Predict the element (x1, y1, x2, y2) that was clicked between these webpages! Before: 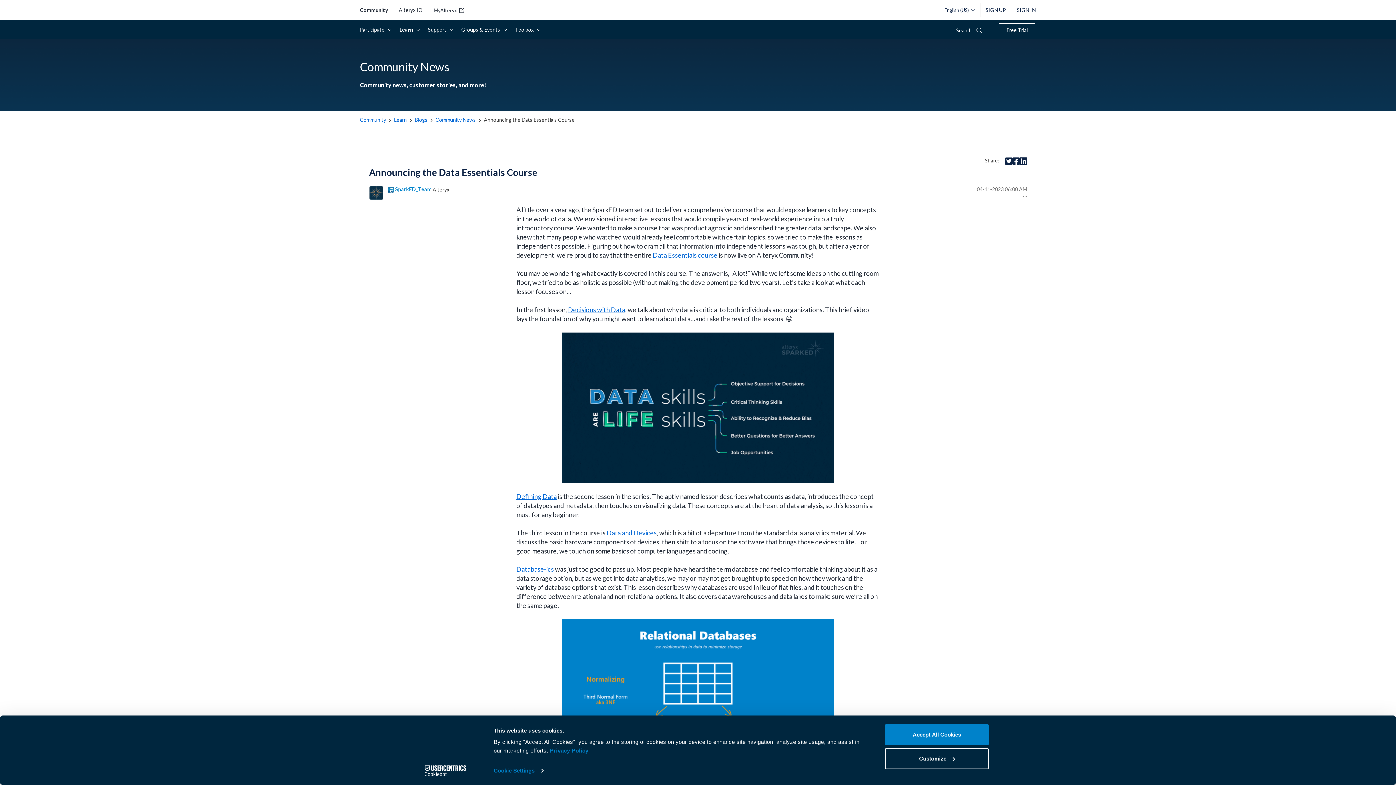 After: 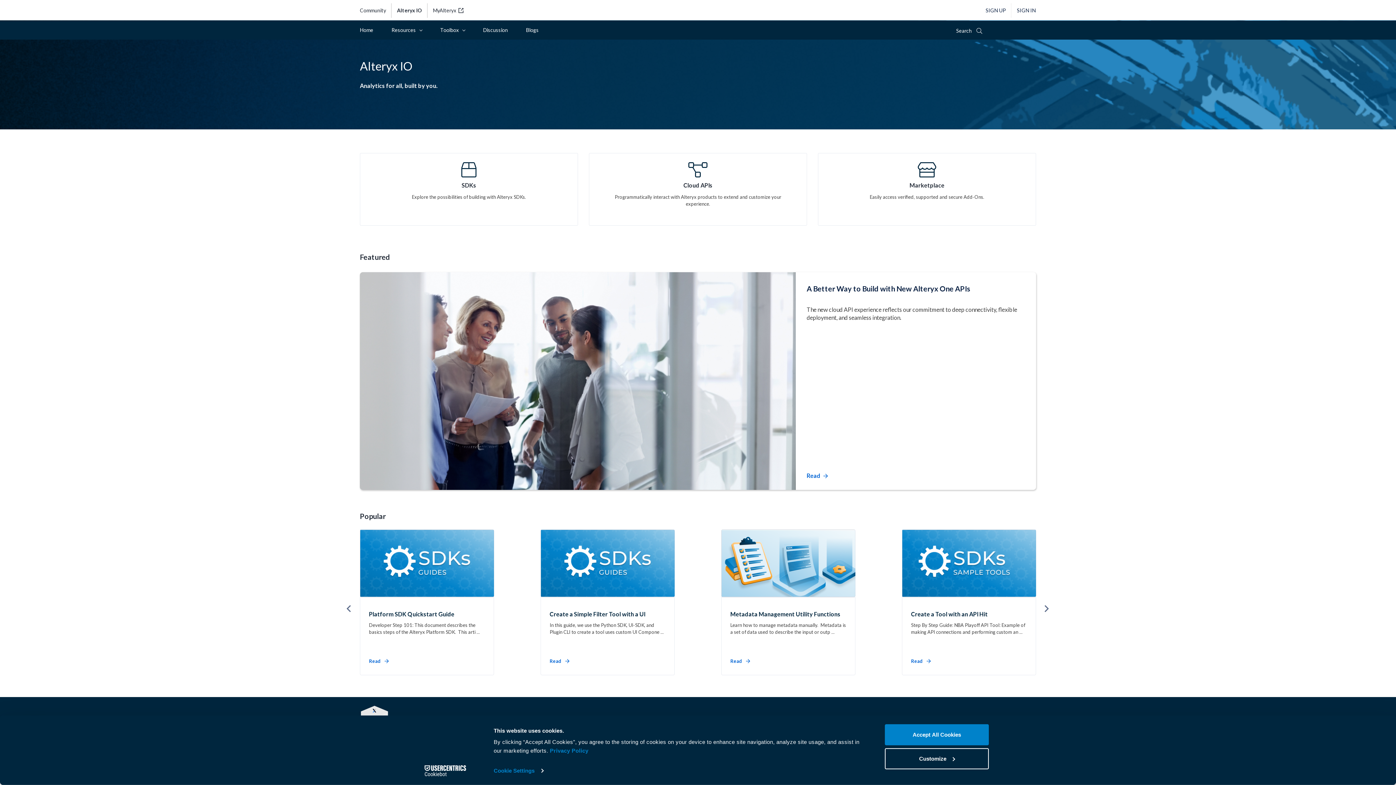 Action: bbox: (393, 7, 428, 13) label: Alteryx IO